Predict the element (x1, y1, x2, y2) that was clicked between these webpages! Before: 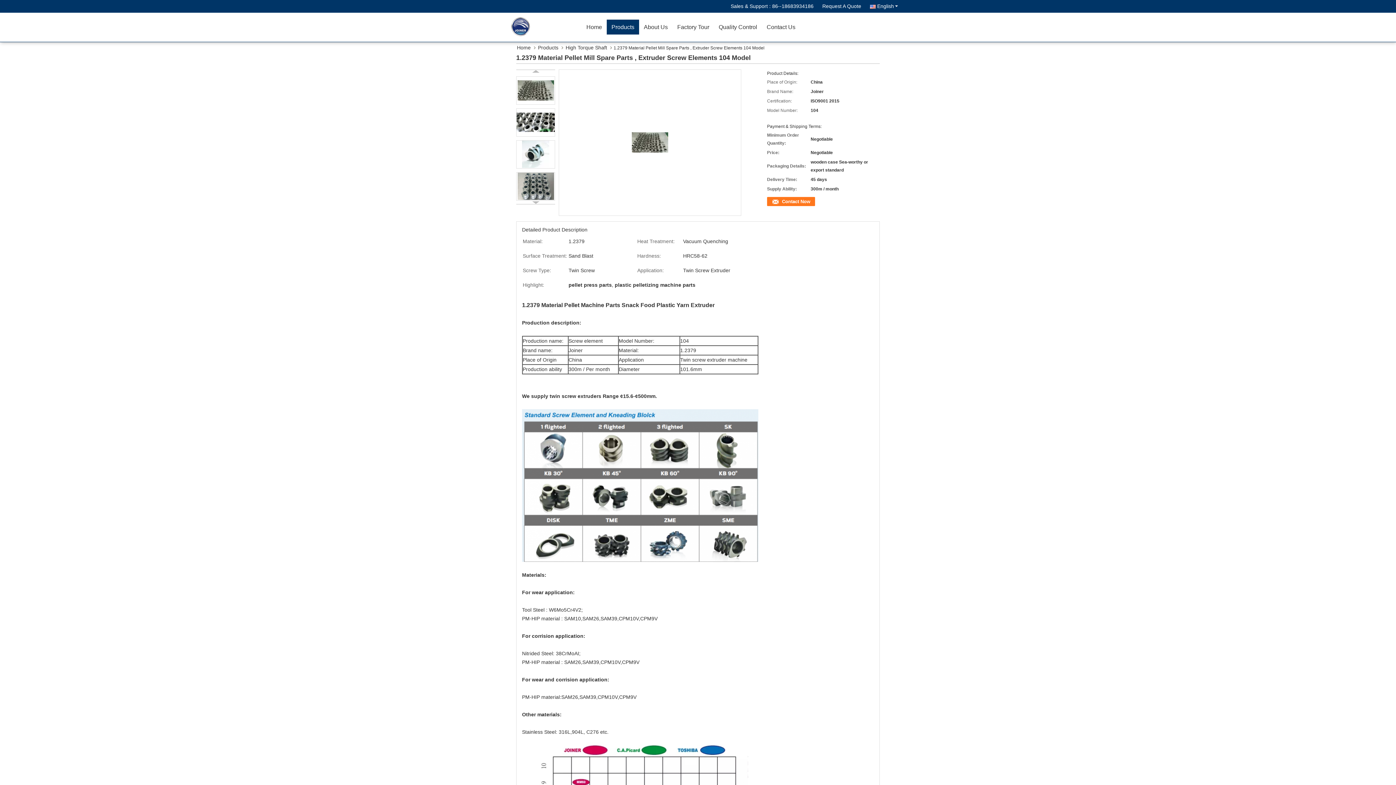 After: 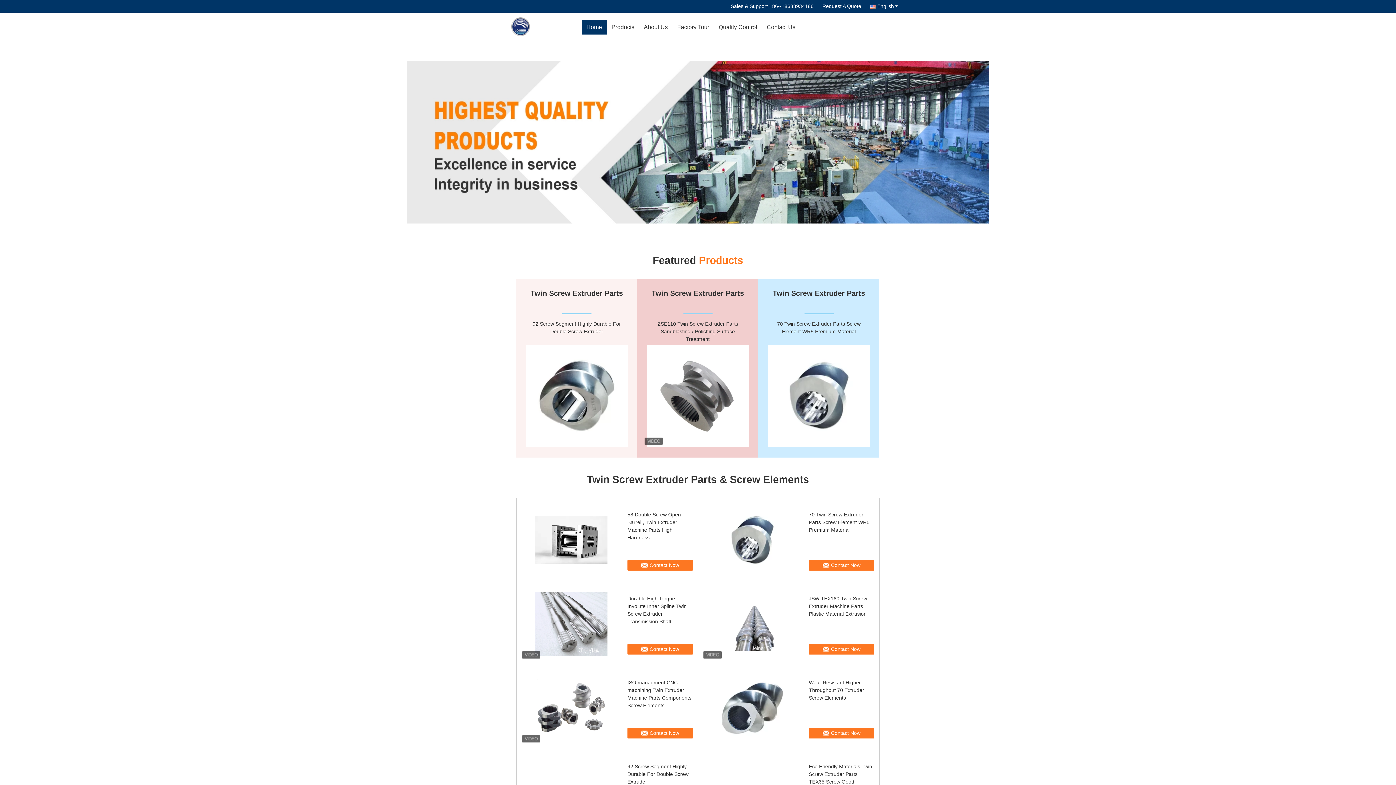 Action: label: Home bbox: (517, 44, 535, 51)